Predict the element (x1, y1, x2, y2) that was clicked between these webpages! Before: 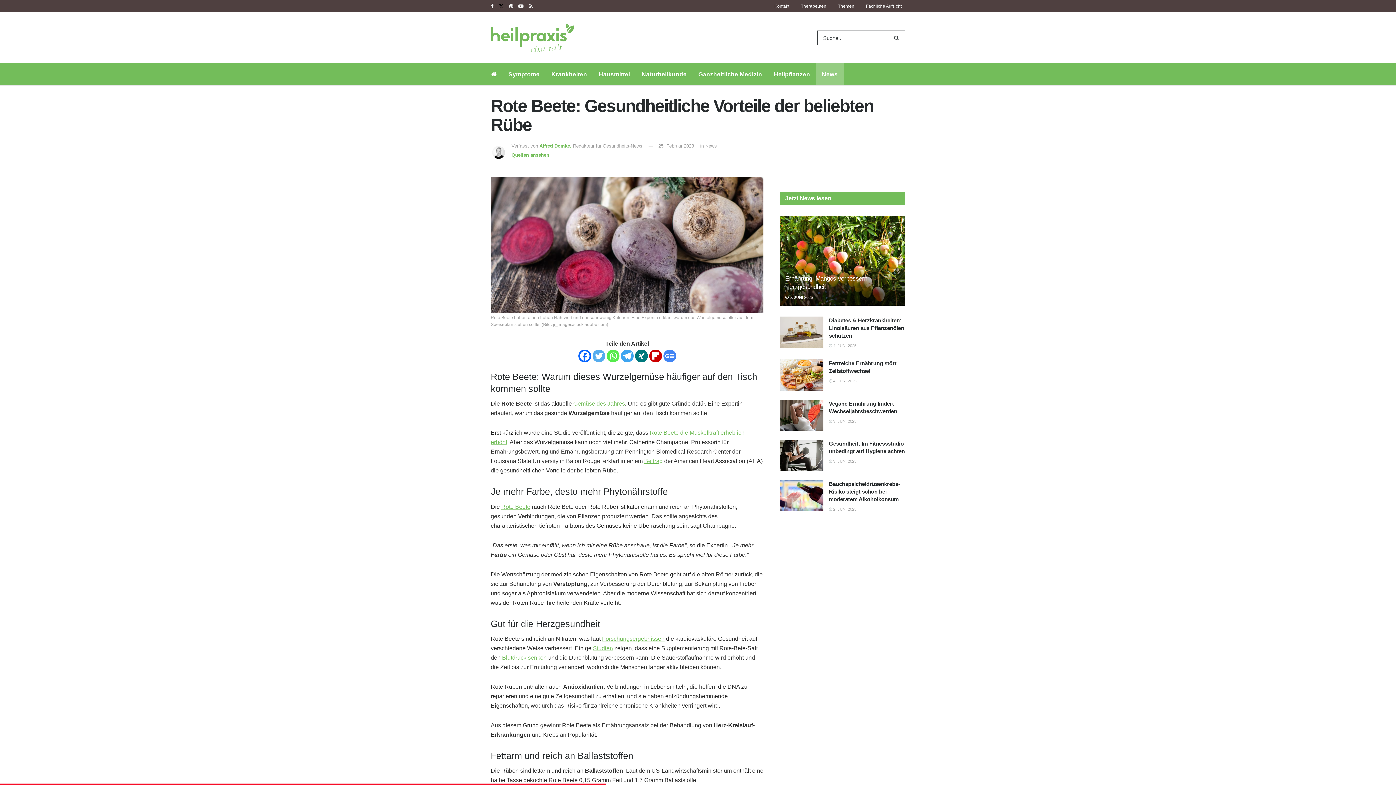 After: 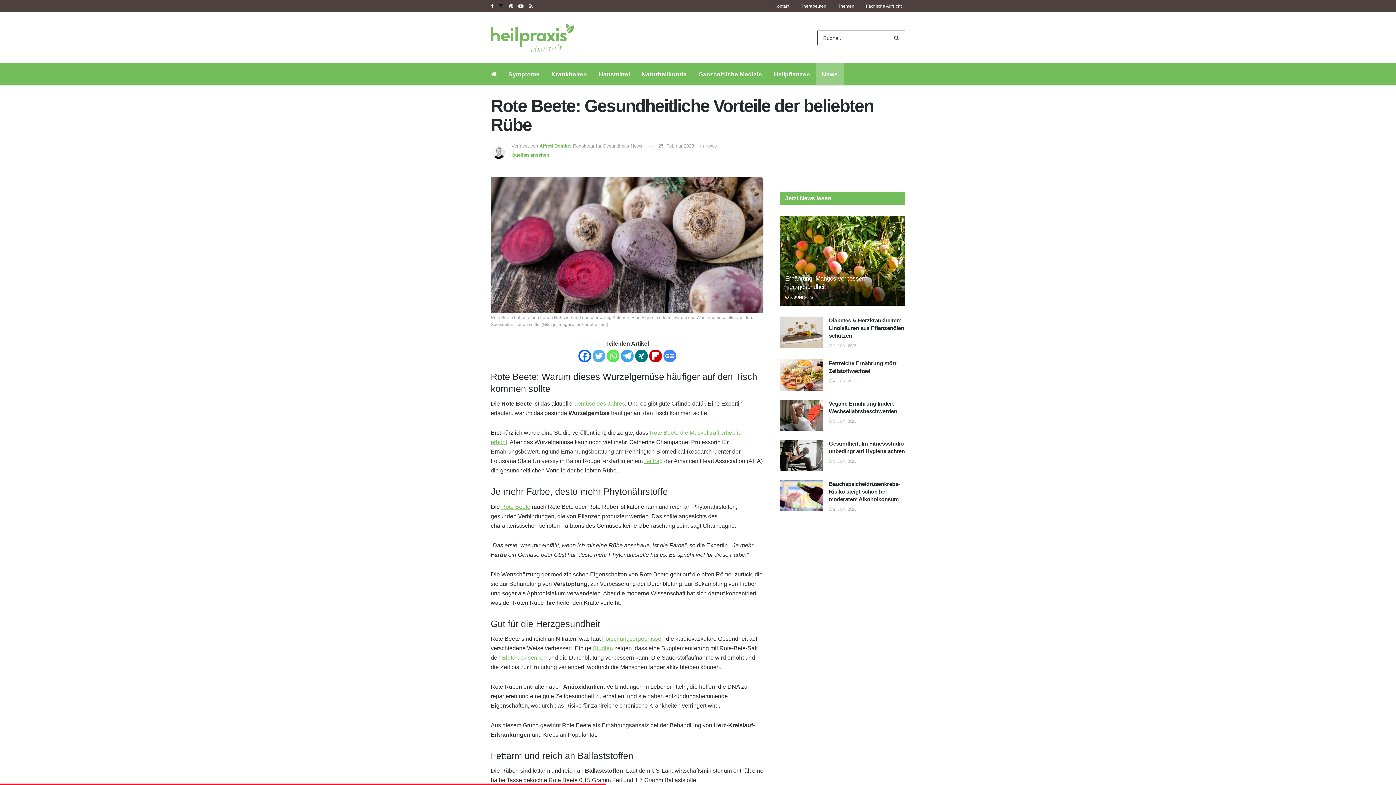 Action: bbox: (606, 349, 619, 362) label: Whatsapp